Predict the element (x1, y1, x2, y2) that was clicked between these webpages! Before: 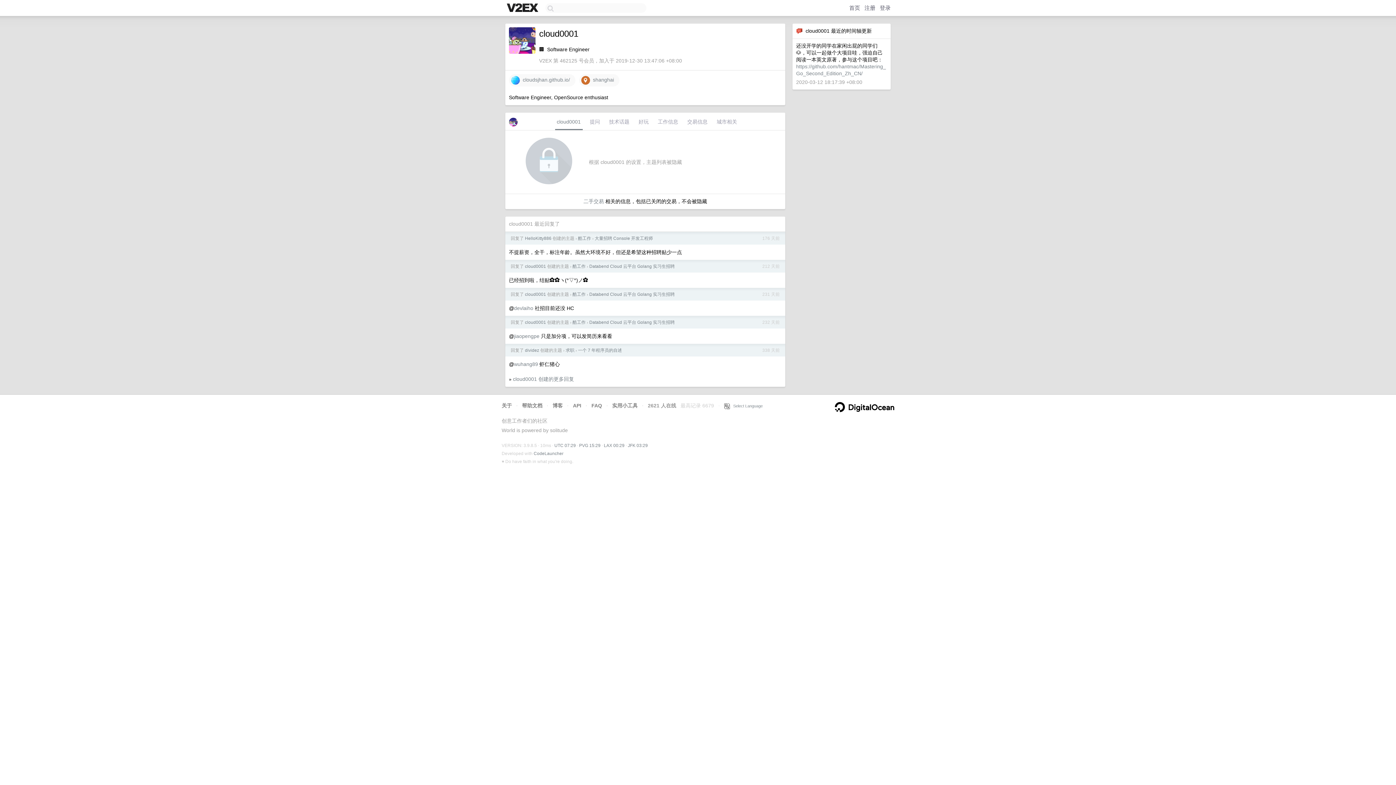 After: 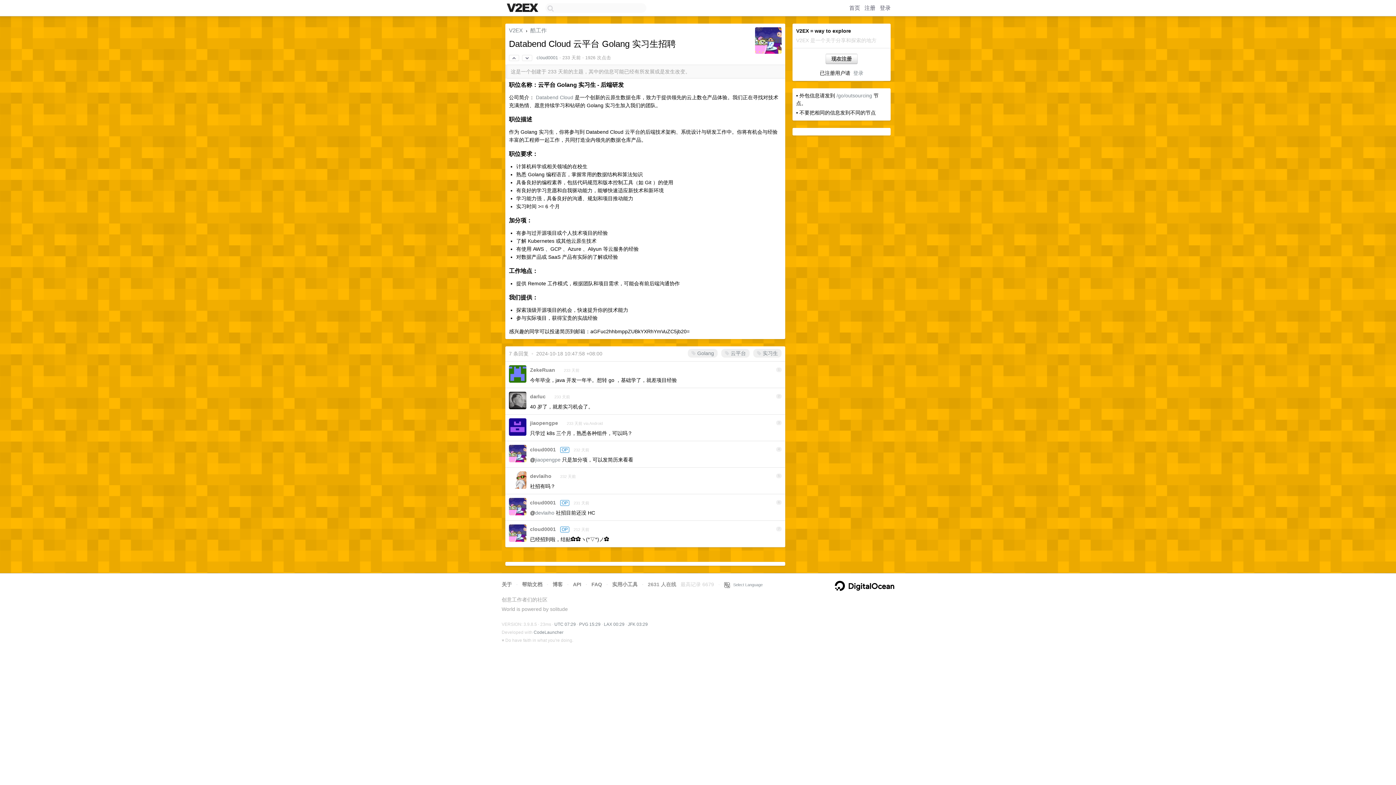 Action: bbox: (589, 320, 674, 325) label: Databend Cloud 云平台 Golang 实习生招聘